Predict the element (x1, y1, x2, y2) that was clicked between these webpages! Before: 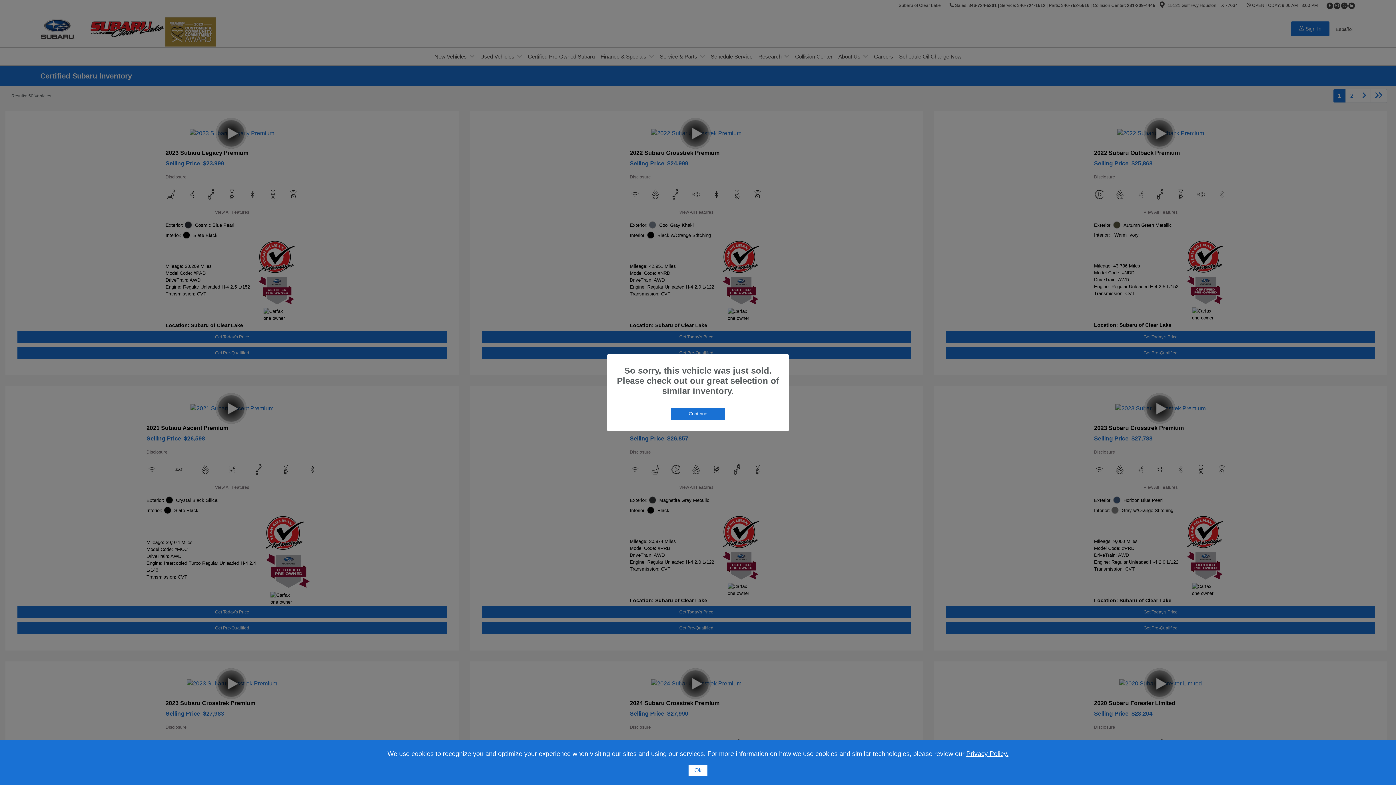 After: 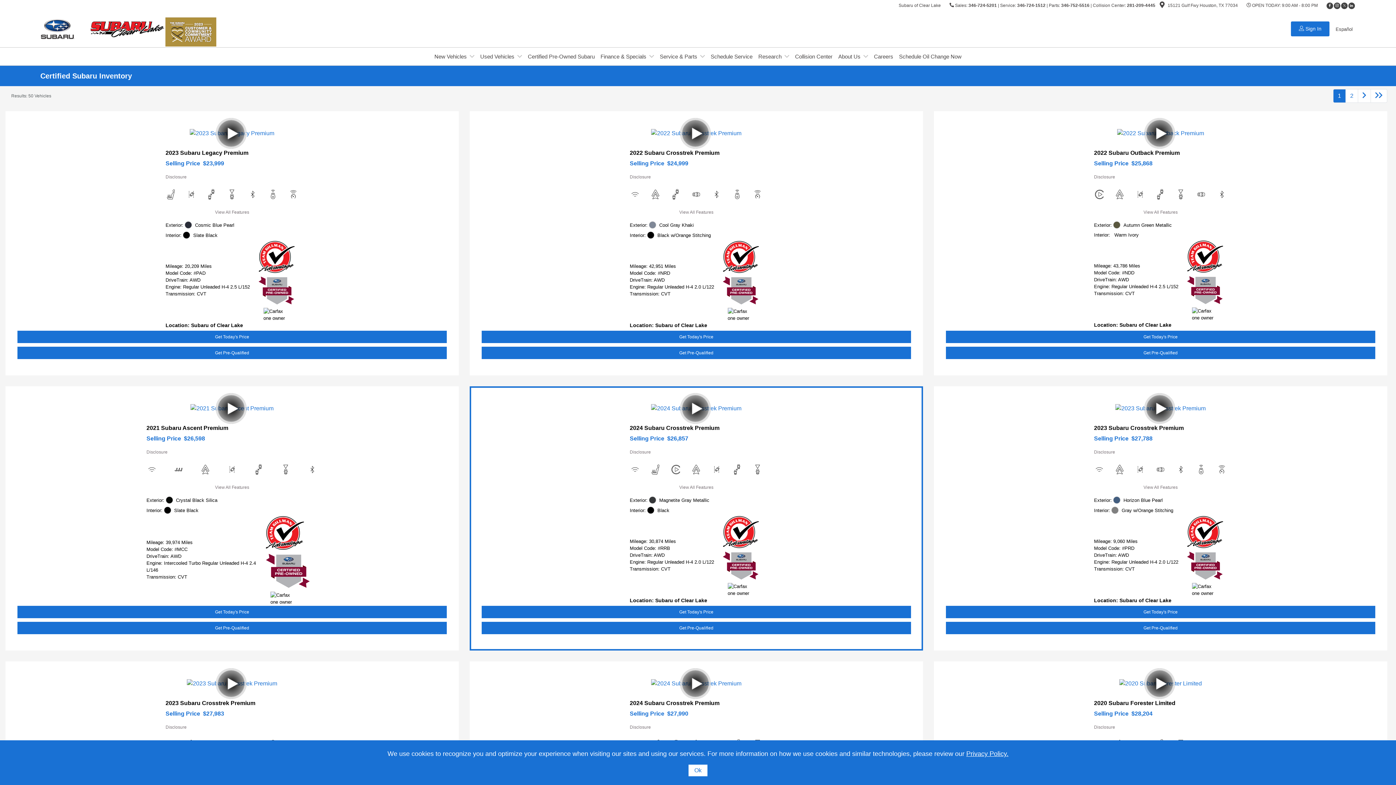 Action: bbox: (671, 407, 725, 419) label: Continue